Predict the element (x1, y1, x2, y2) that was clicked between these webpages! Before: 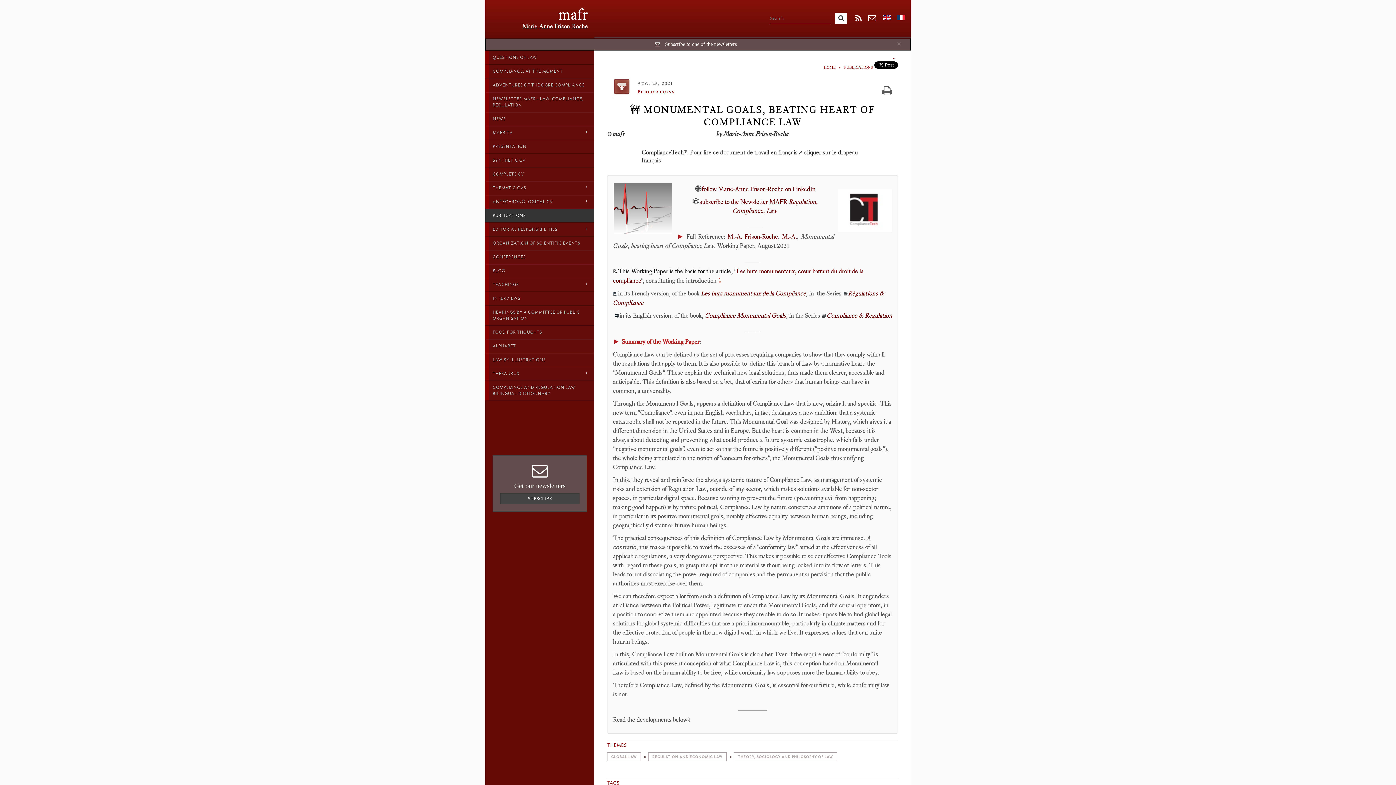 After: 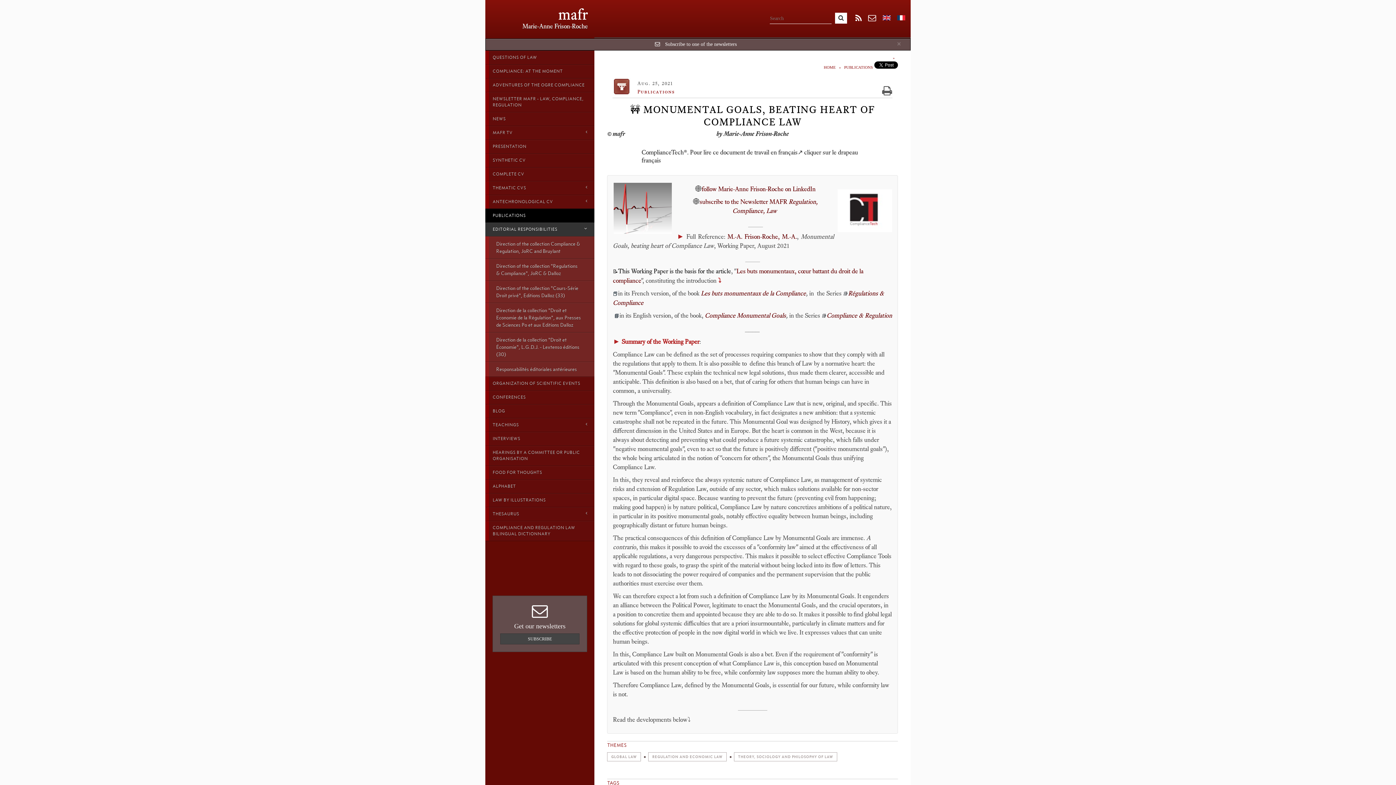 Action: label: EDITORIAL RESPONSIBILITIES bbox: (485, 222, 594, 236)